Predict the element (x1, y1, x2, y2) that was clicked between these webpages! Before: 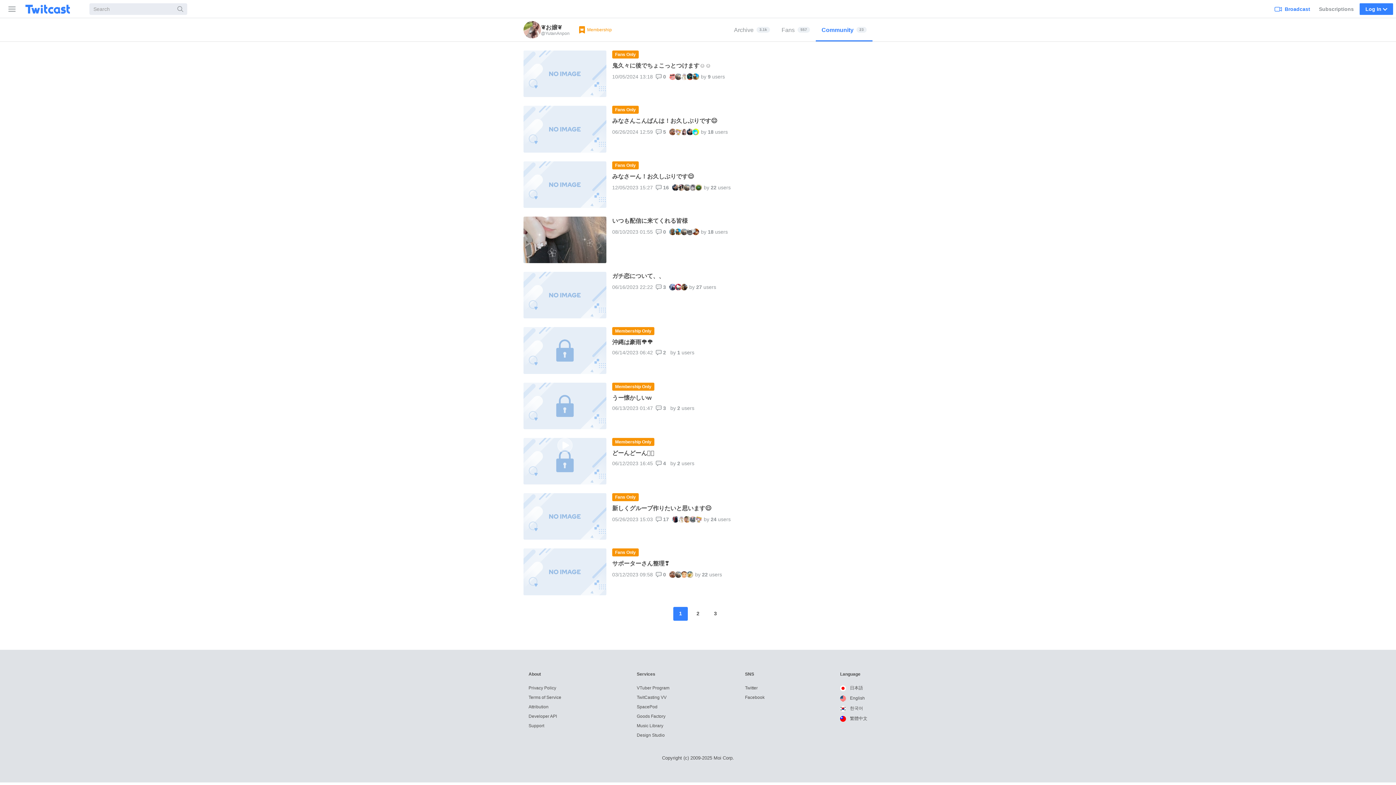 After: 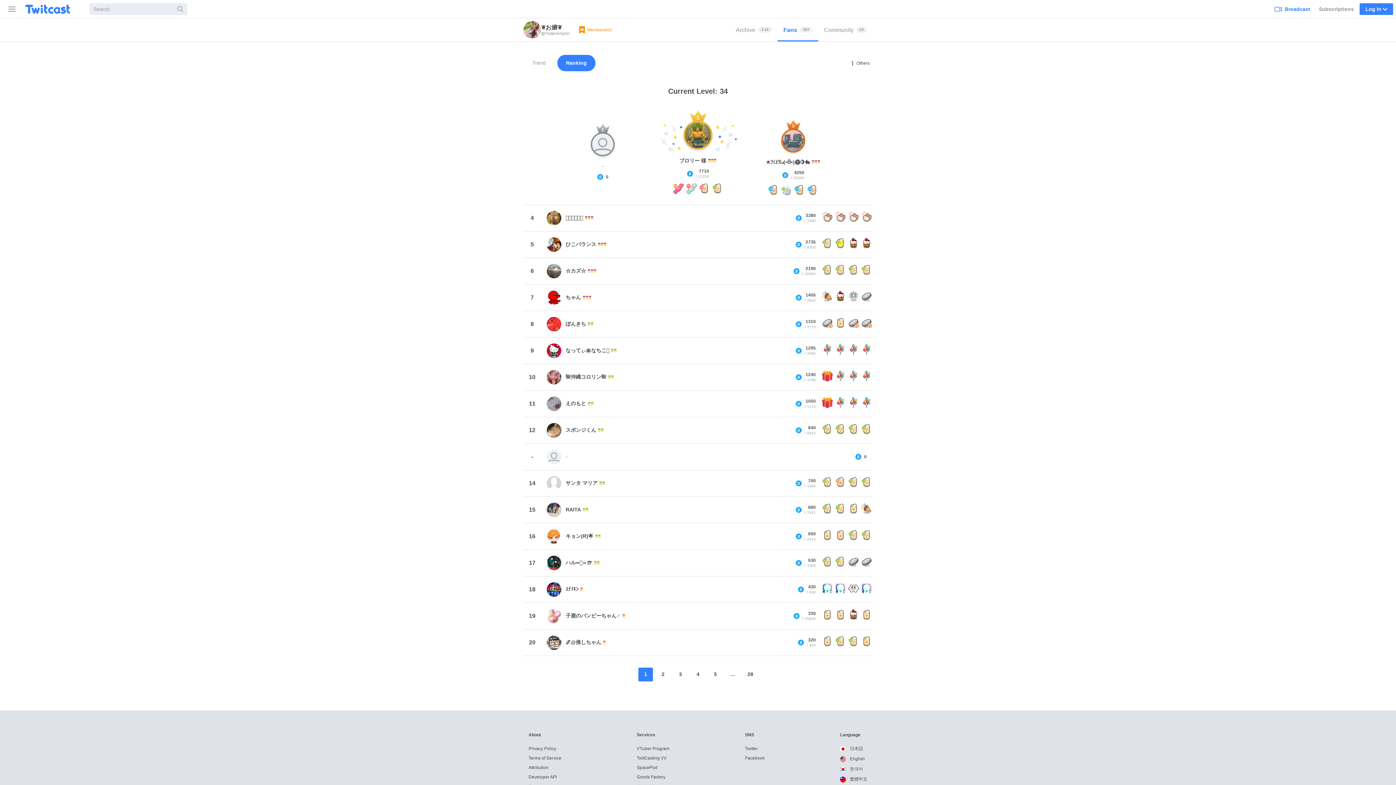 Action: bbox: (776, 18, 816, 41) label: Fans
557